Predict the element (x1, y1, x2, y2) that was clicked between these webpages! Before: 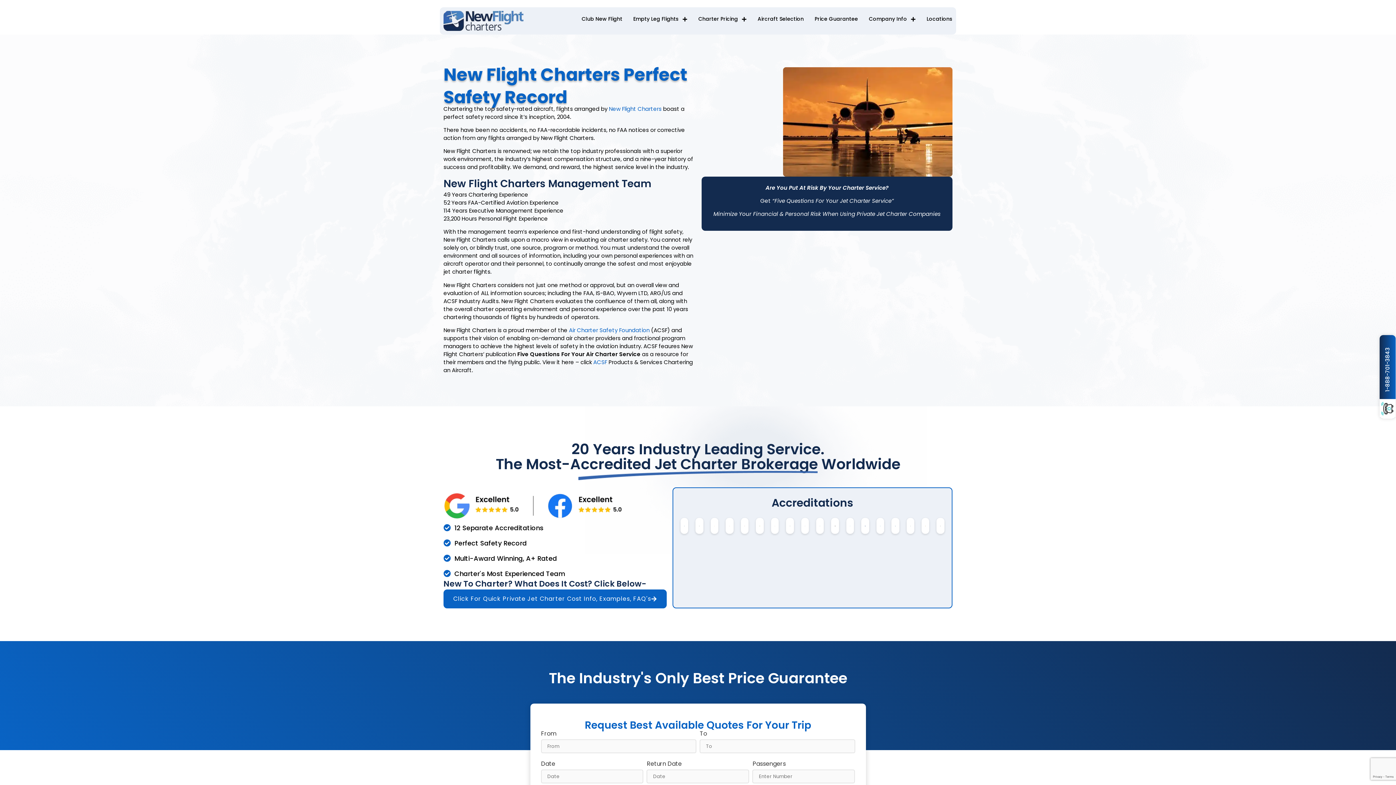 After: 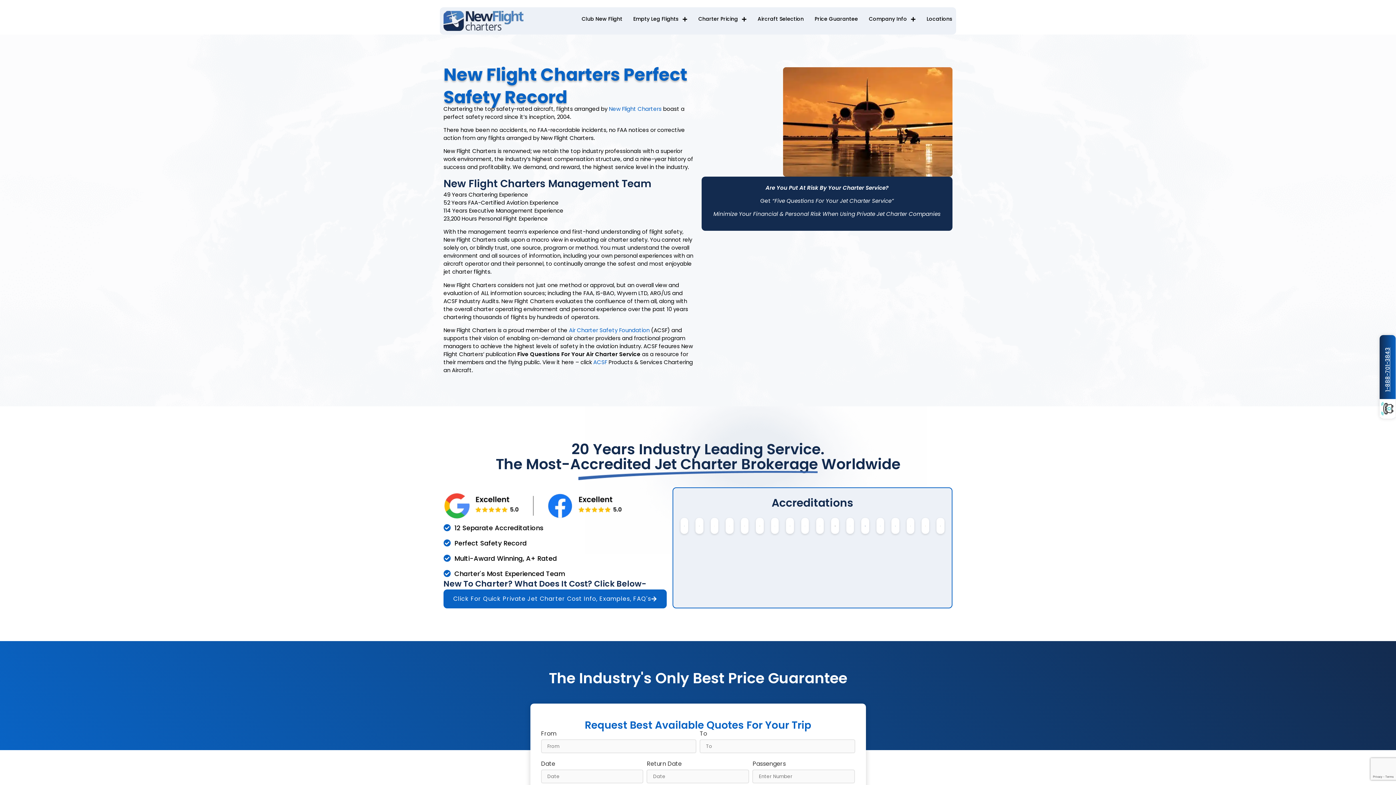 Action: label: 1-888-701-3843 bbox: (1384, 347, 1391, 392)